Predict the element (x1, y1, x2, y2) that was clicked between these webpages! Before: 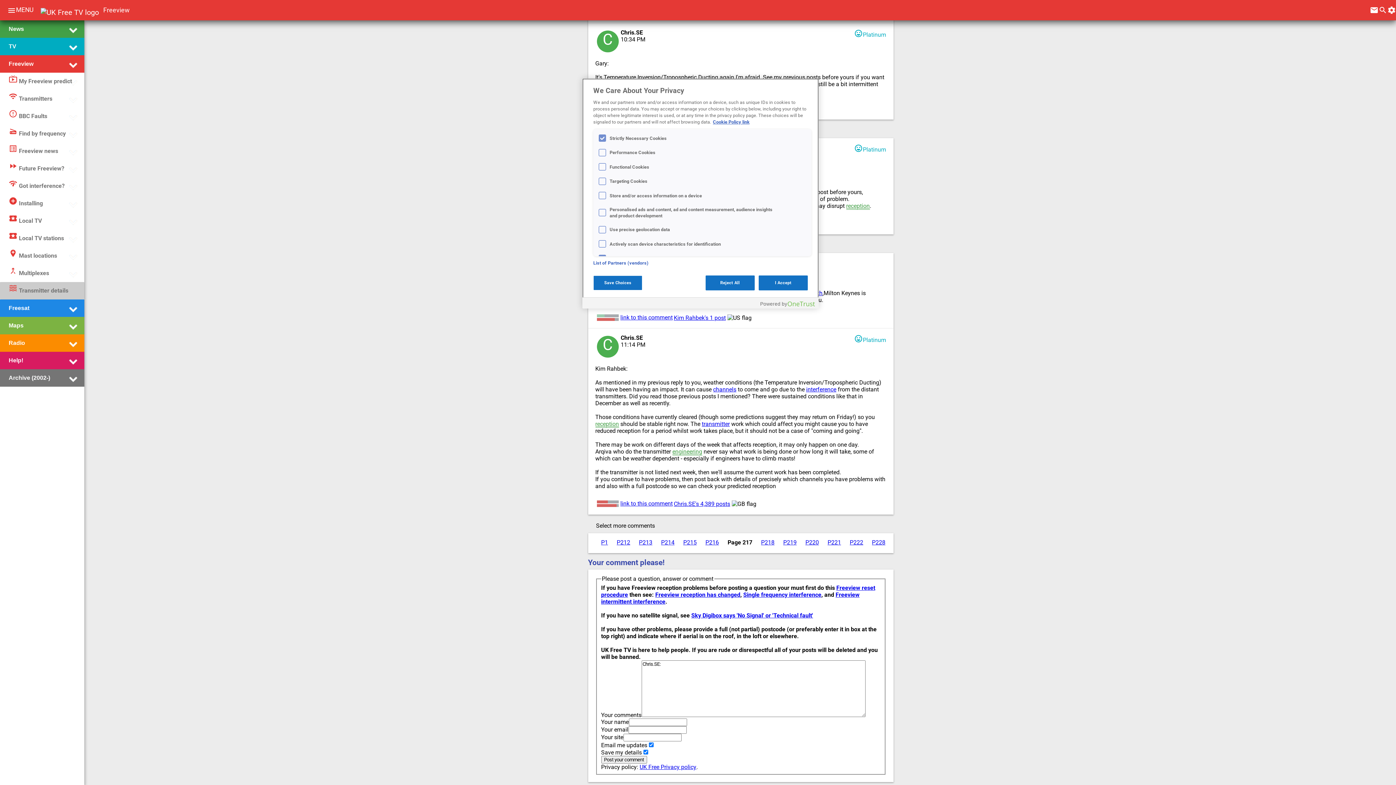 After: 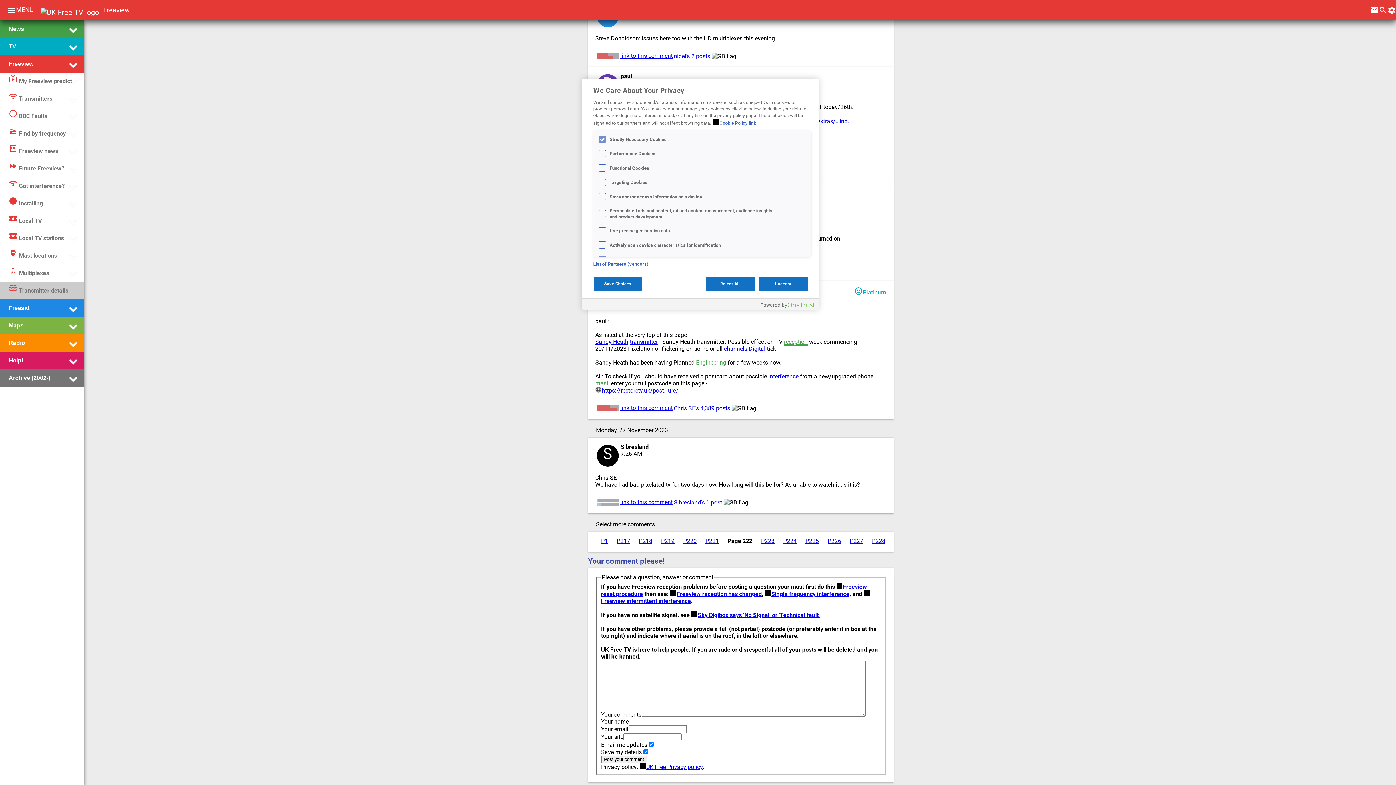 Action: bbox: (850, 539, 863, 546) label: P222